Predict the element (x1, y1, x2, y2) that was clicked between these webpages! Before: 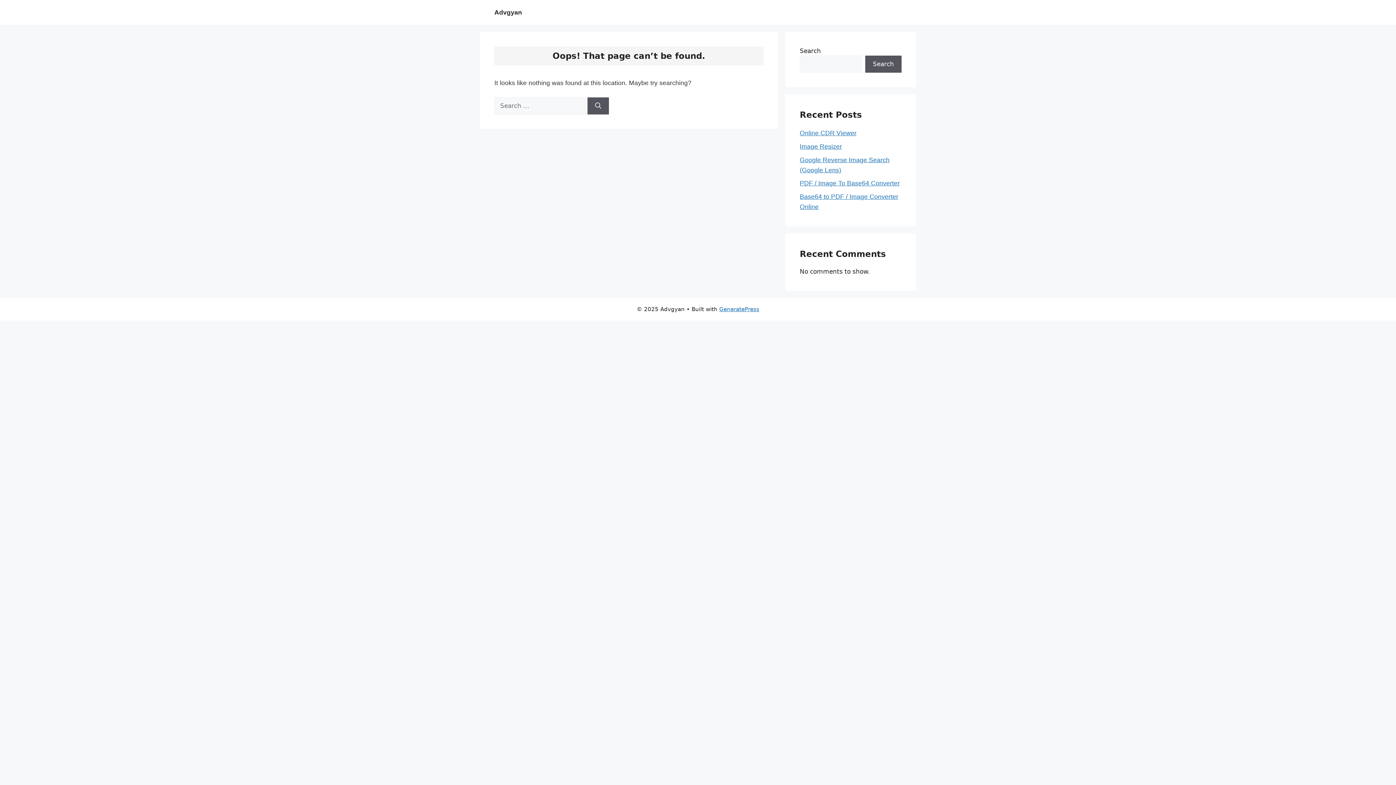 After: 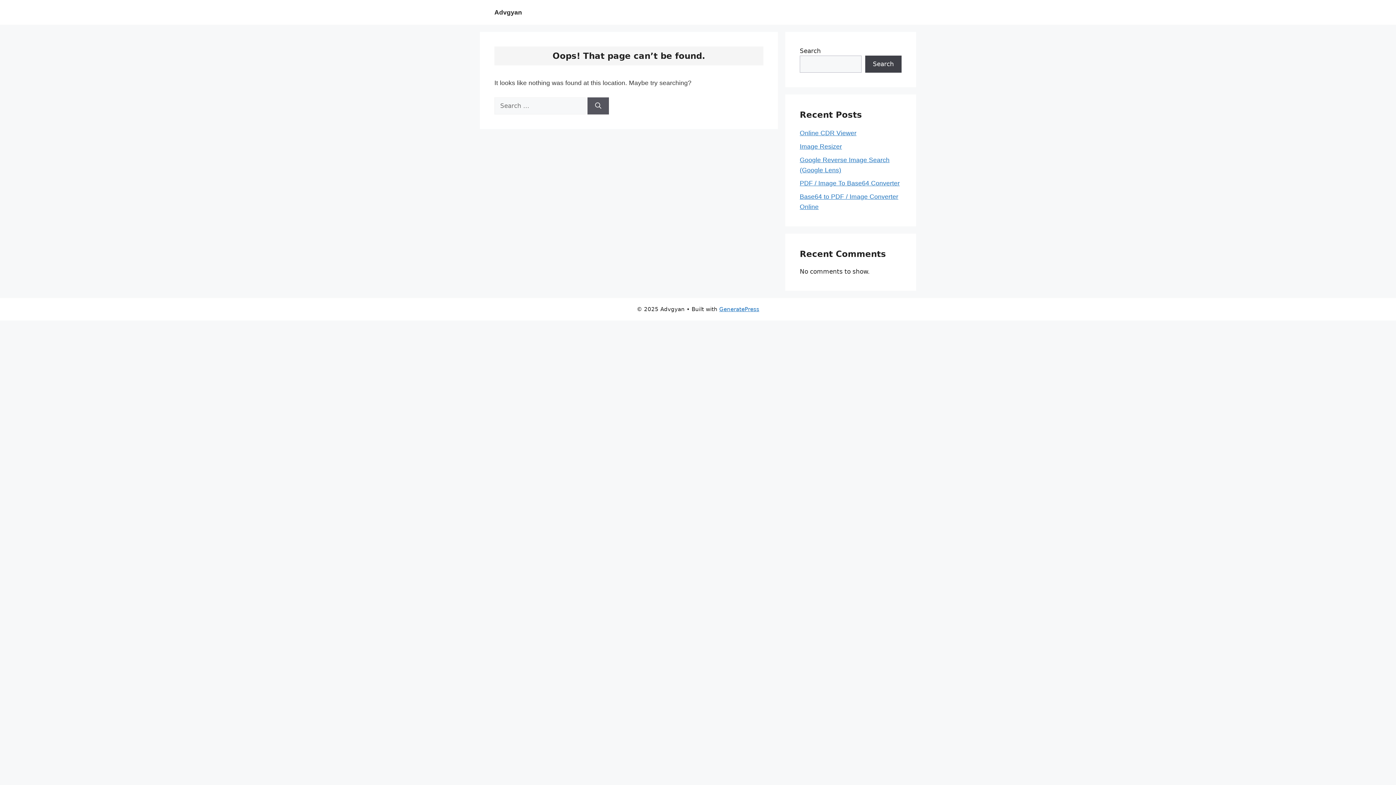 Action: bbox: (865, 55, 901, 72) label: Search